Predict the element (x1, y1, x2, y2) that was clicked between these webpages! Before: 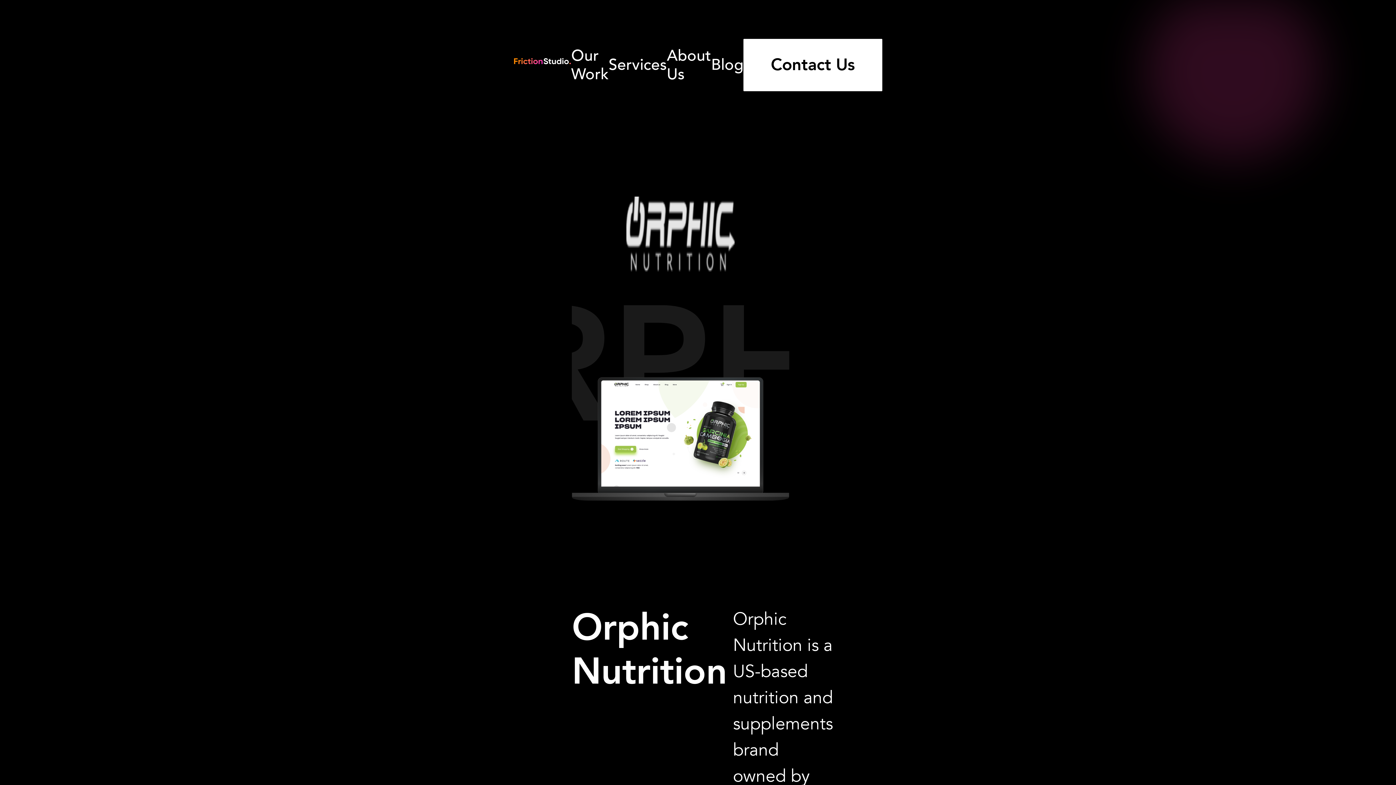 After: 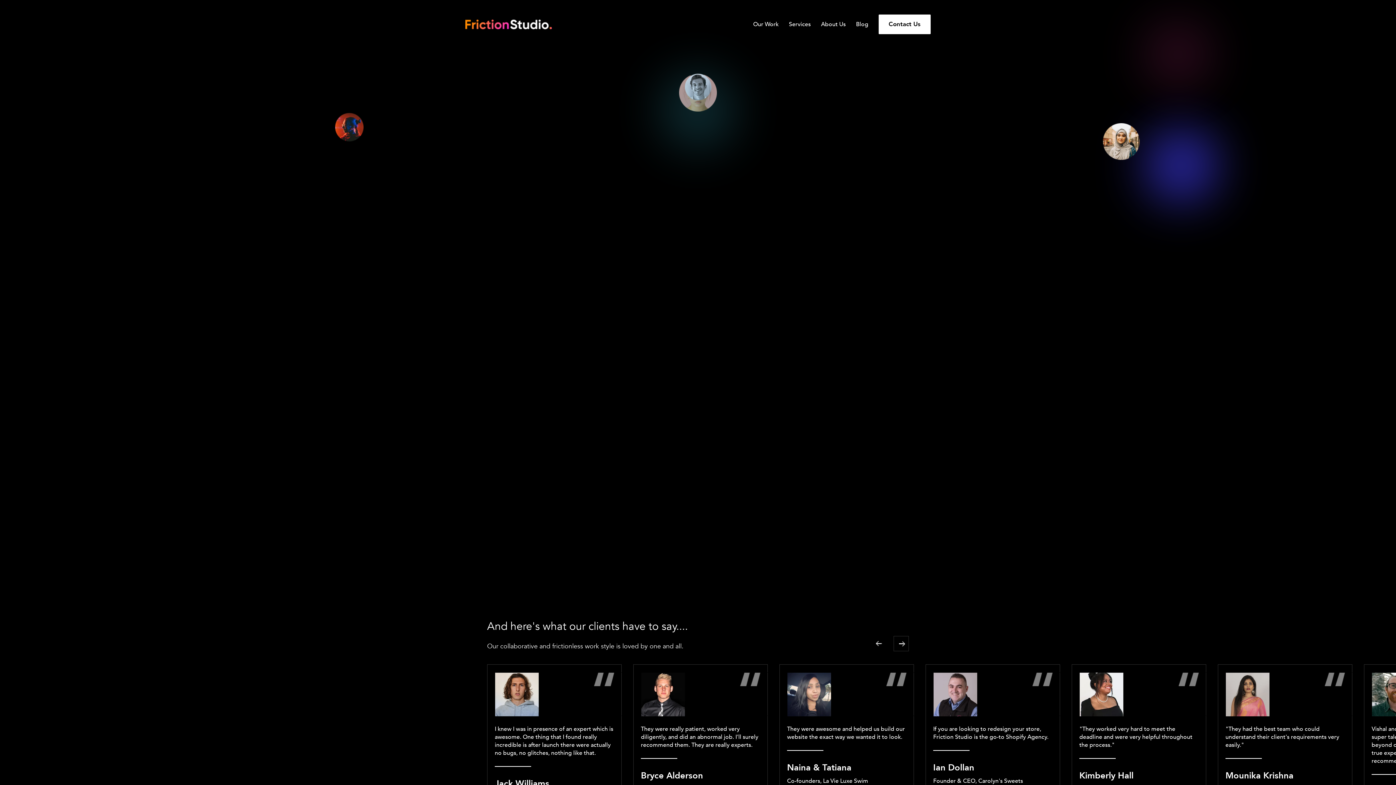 Action: bbox: (743, 38, 882, 91) label: Contact Us